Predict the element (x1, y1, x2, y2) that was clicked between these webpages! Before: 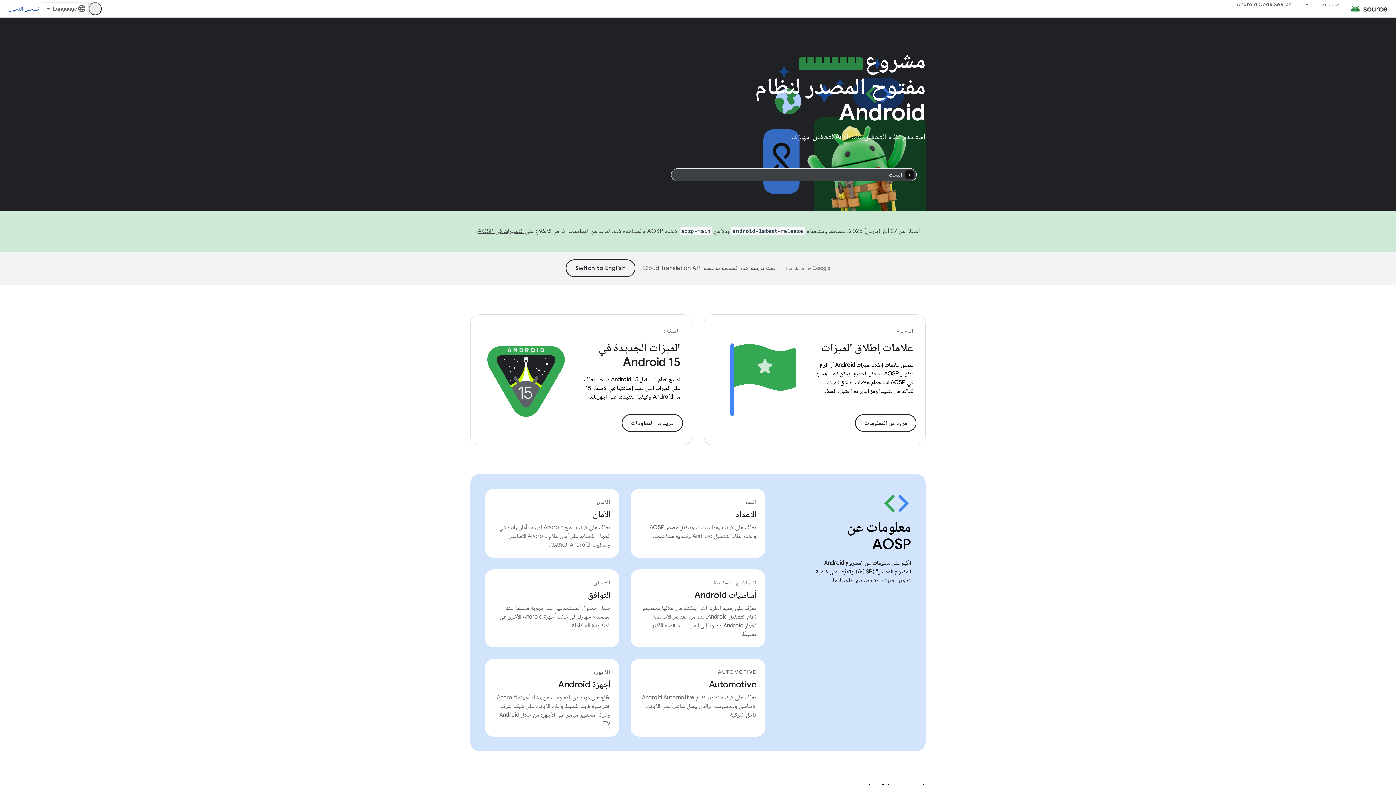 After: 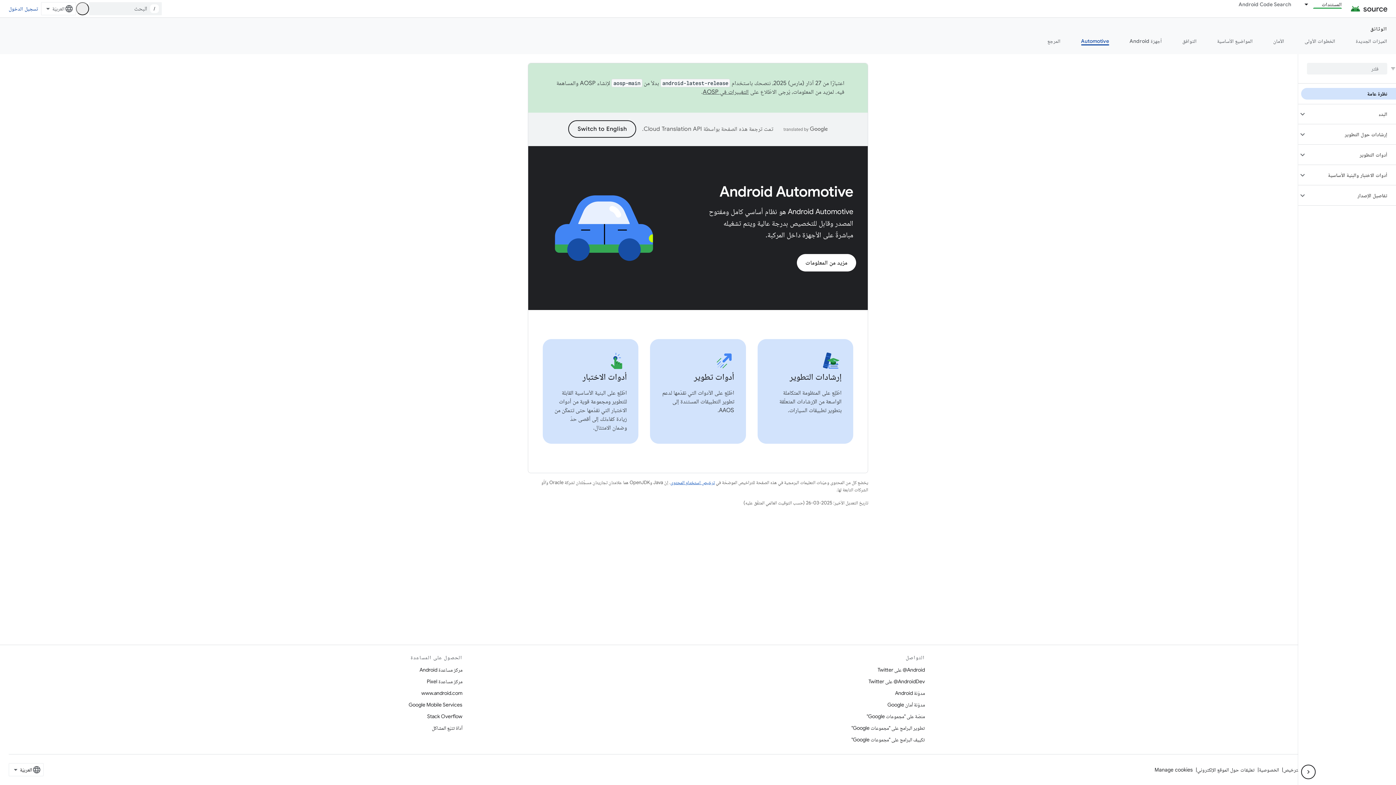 Action: label: Automotive bbox: (709, 679, 756, 690)